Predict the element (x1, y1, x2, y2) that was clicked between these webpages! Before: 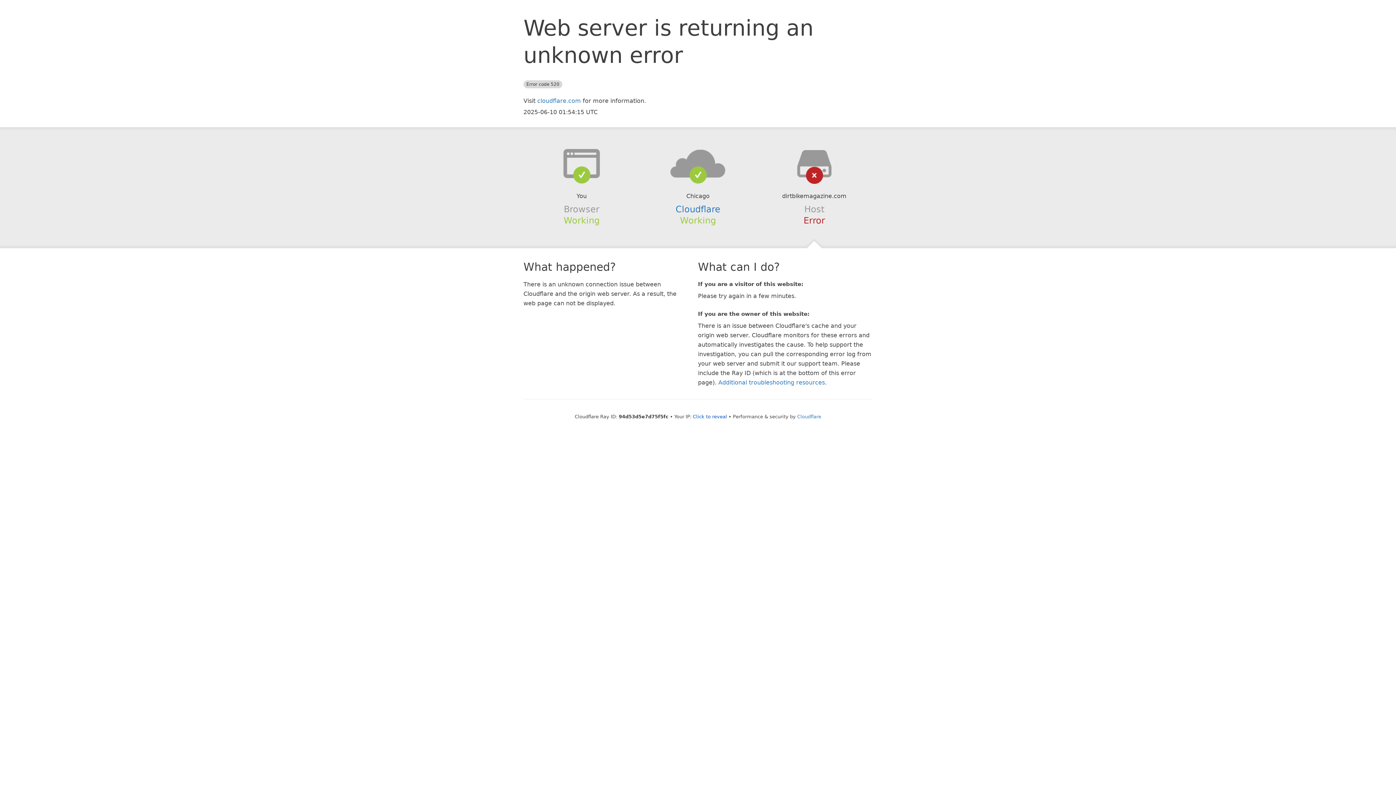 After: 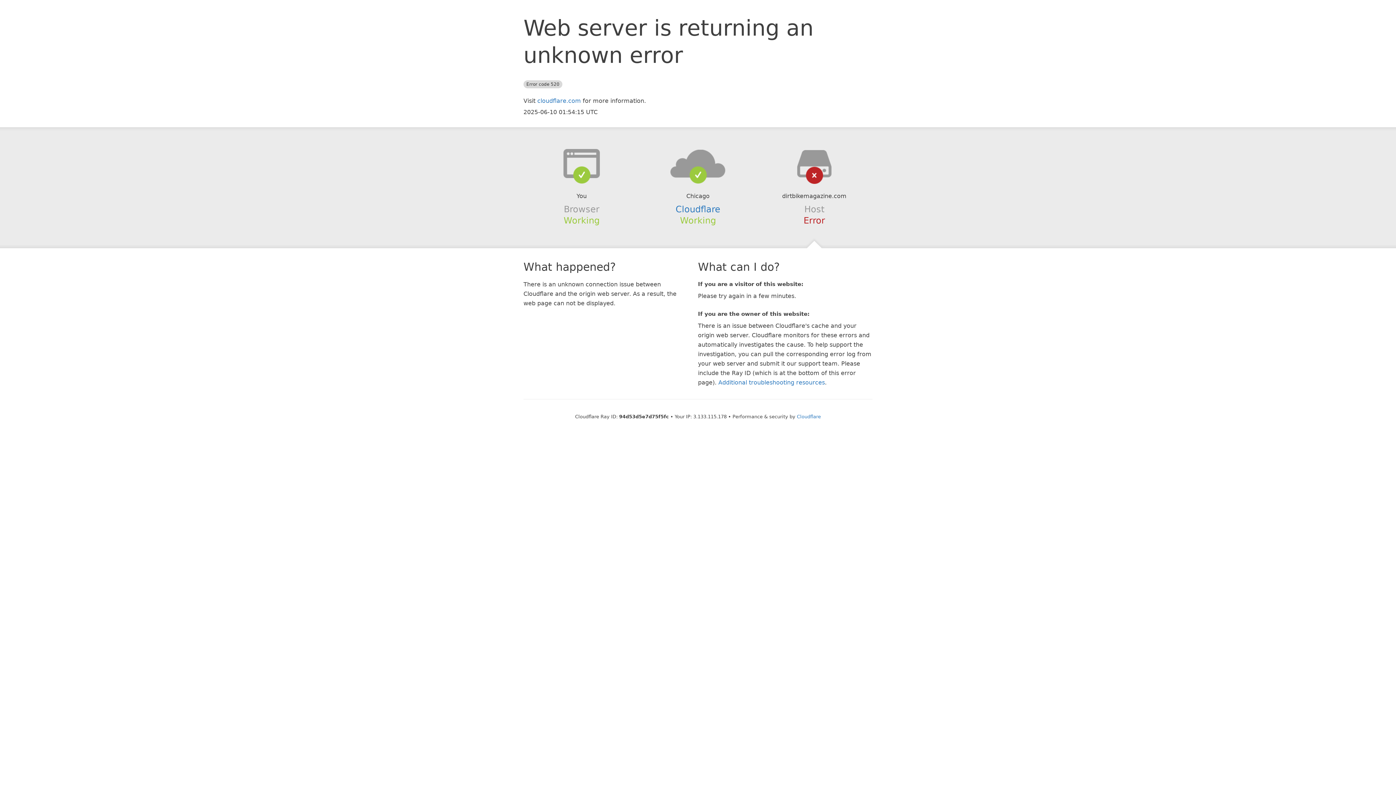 Action: label: Click to reveal bbox: (693, 414, 727, 419)